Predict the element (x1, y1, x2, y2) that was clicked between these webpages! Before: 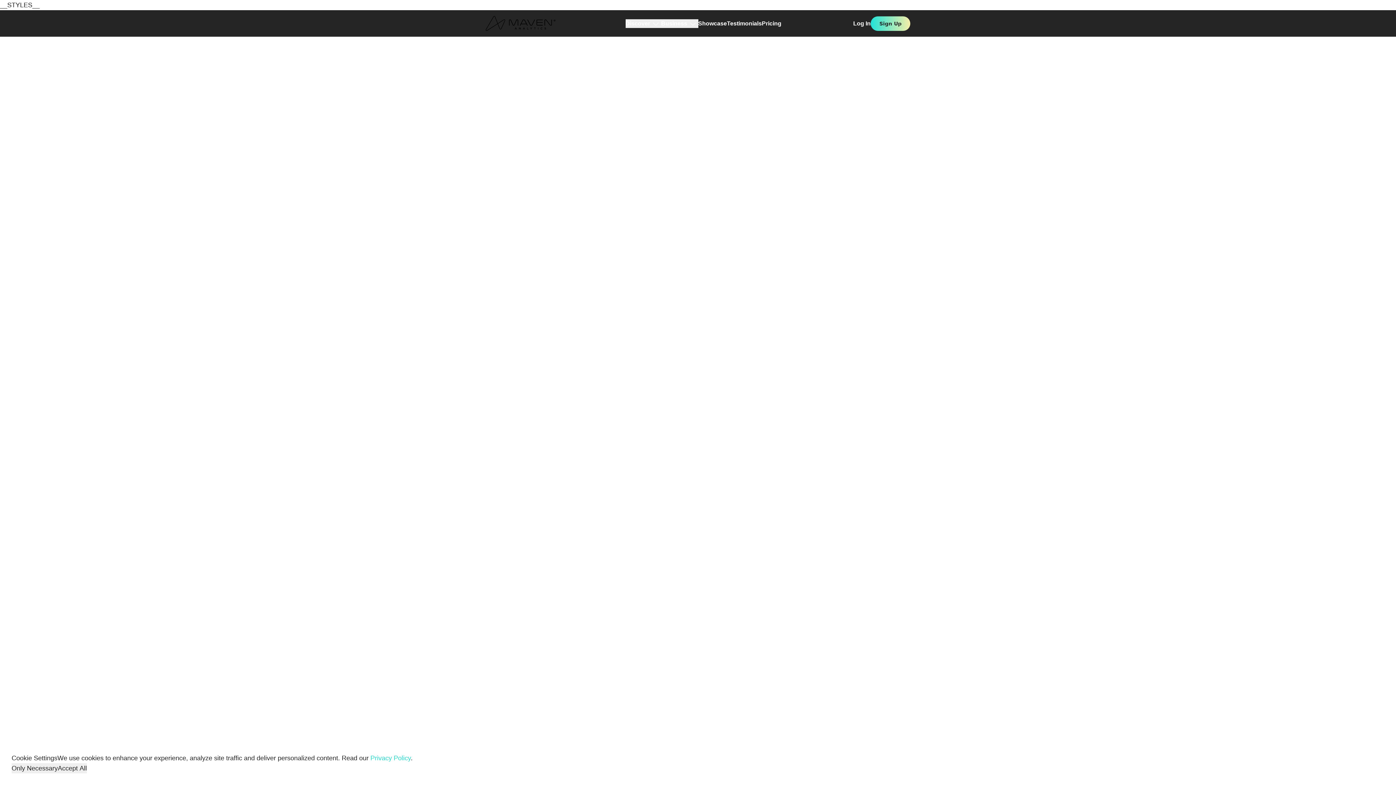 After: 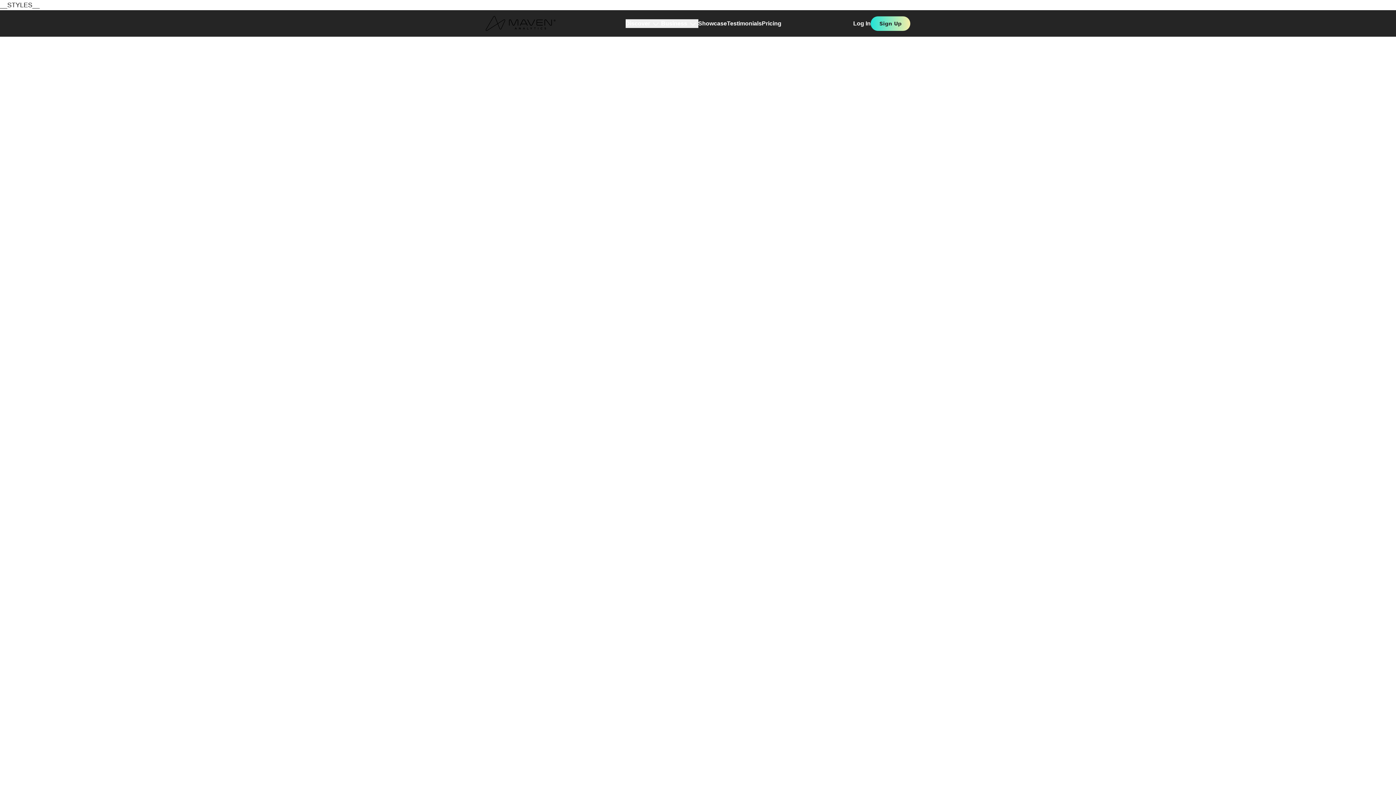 Action: label: Accept All bbox: (57, 763, 86, 773)